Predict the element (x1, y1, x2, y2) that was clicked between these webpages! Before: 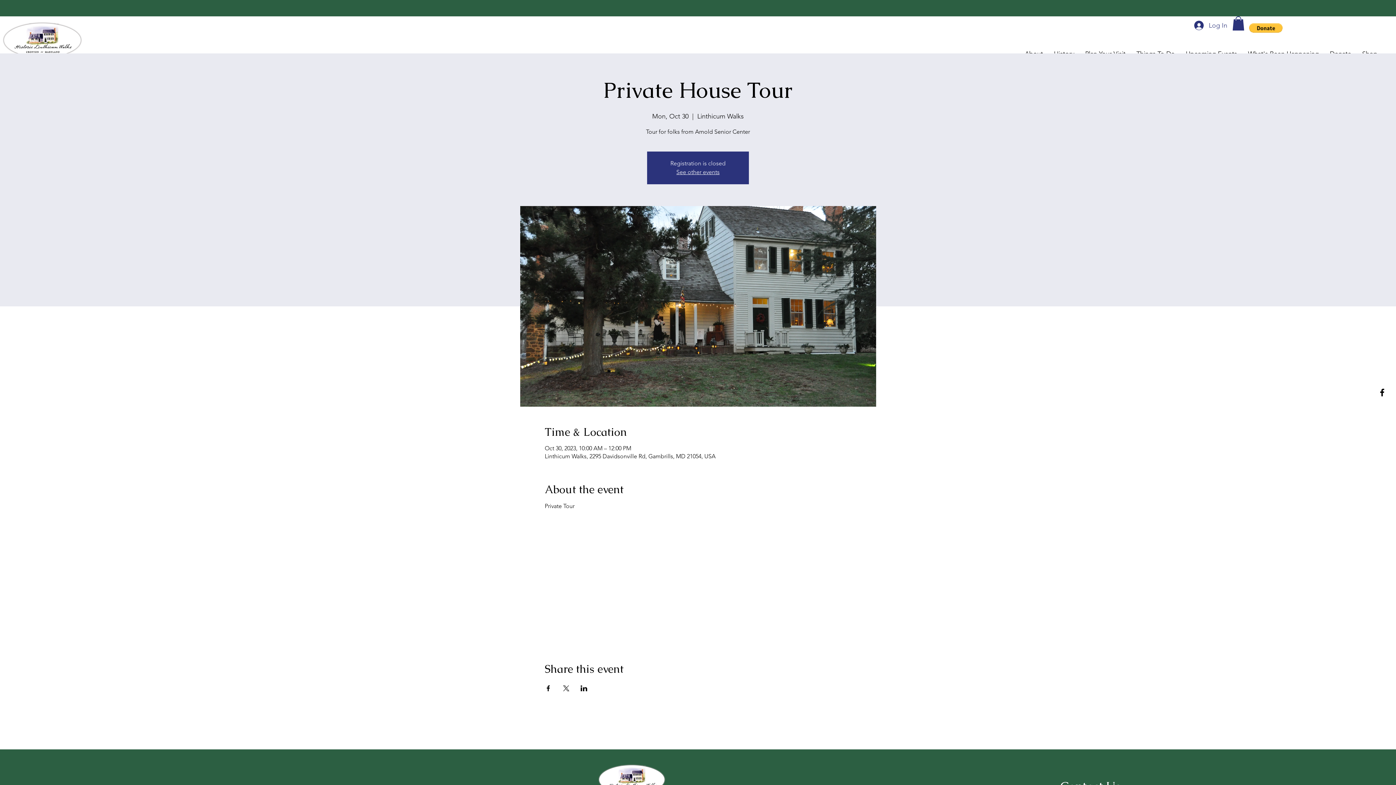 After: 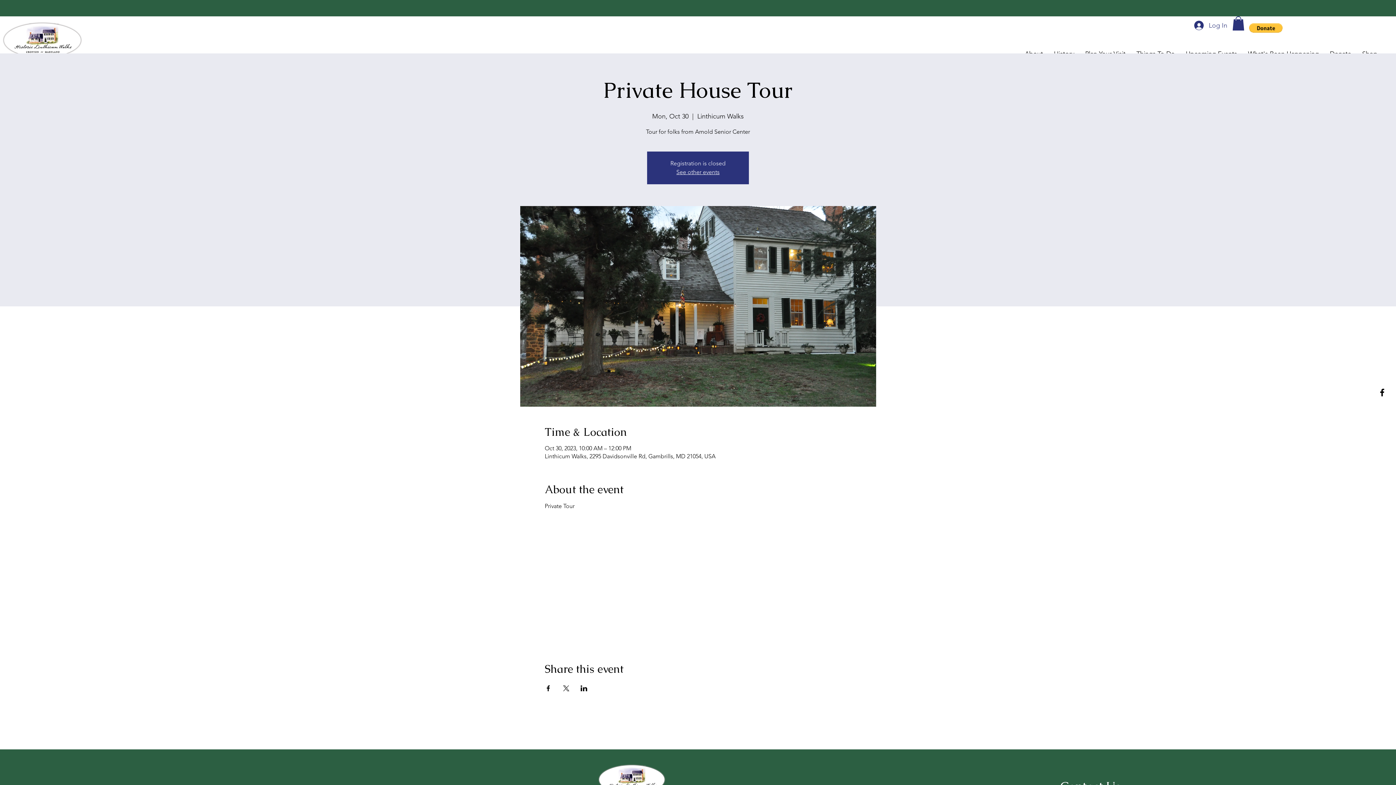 Action: label: Share event on Facebook bbox: (544, 685, 551, 691)